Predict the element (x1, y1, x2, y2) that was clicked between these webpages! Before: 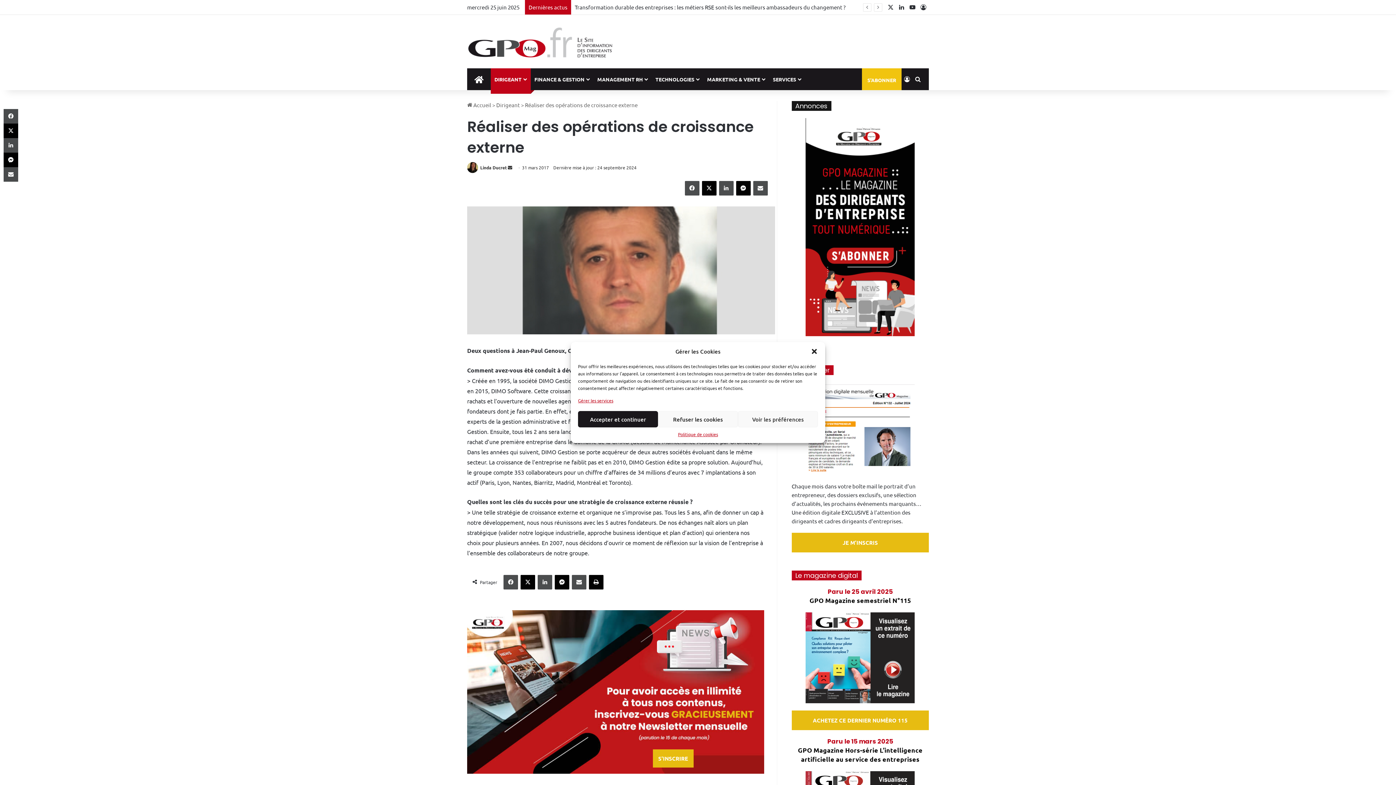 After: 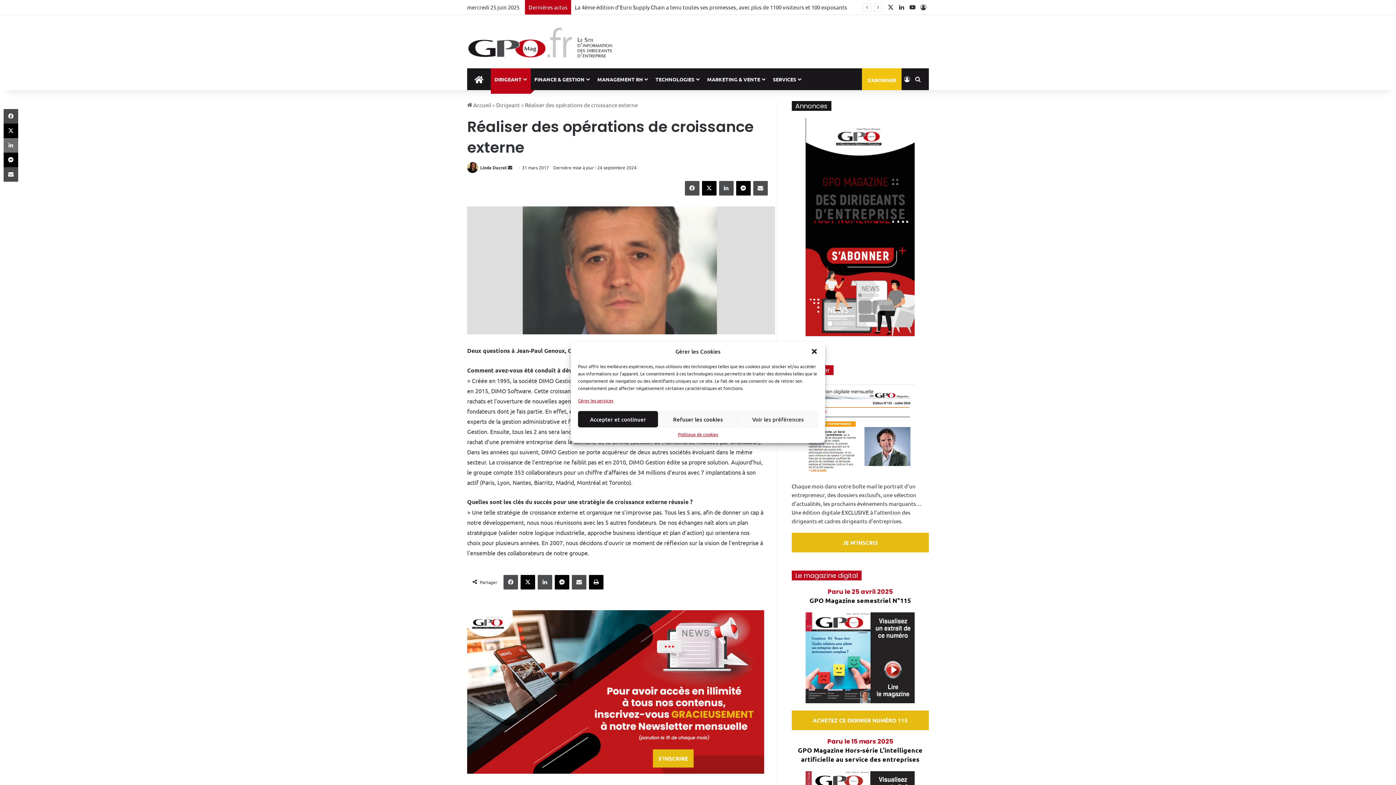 Action: label: Linkedin bbox: (3, 138, 18, 152)